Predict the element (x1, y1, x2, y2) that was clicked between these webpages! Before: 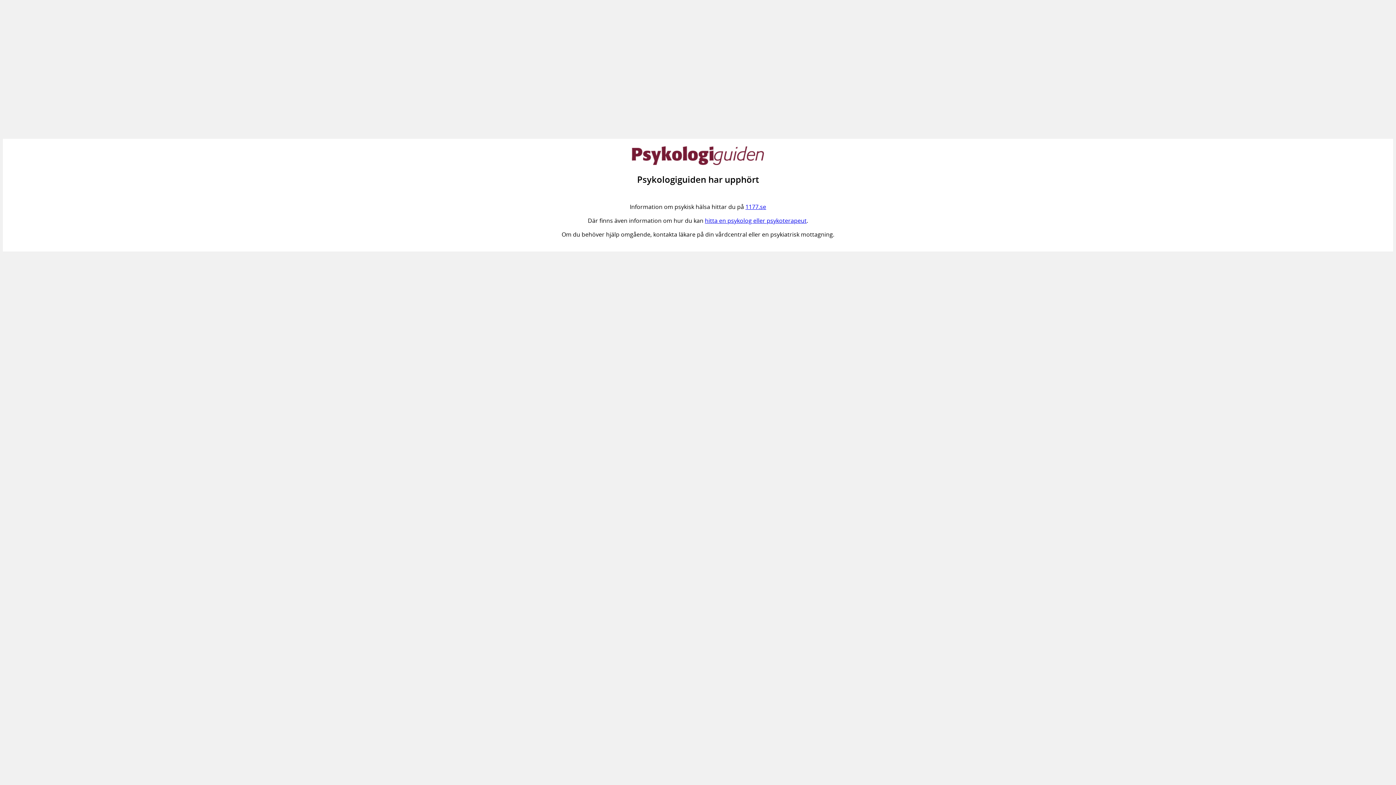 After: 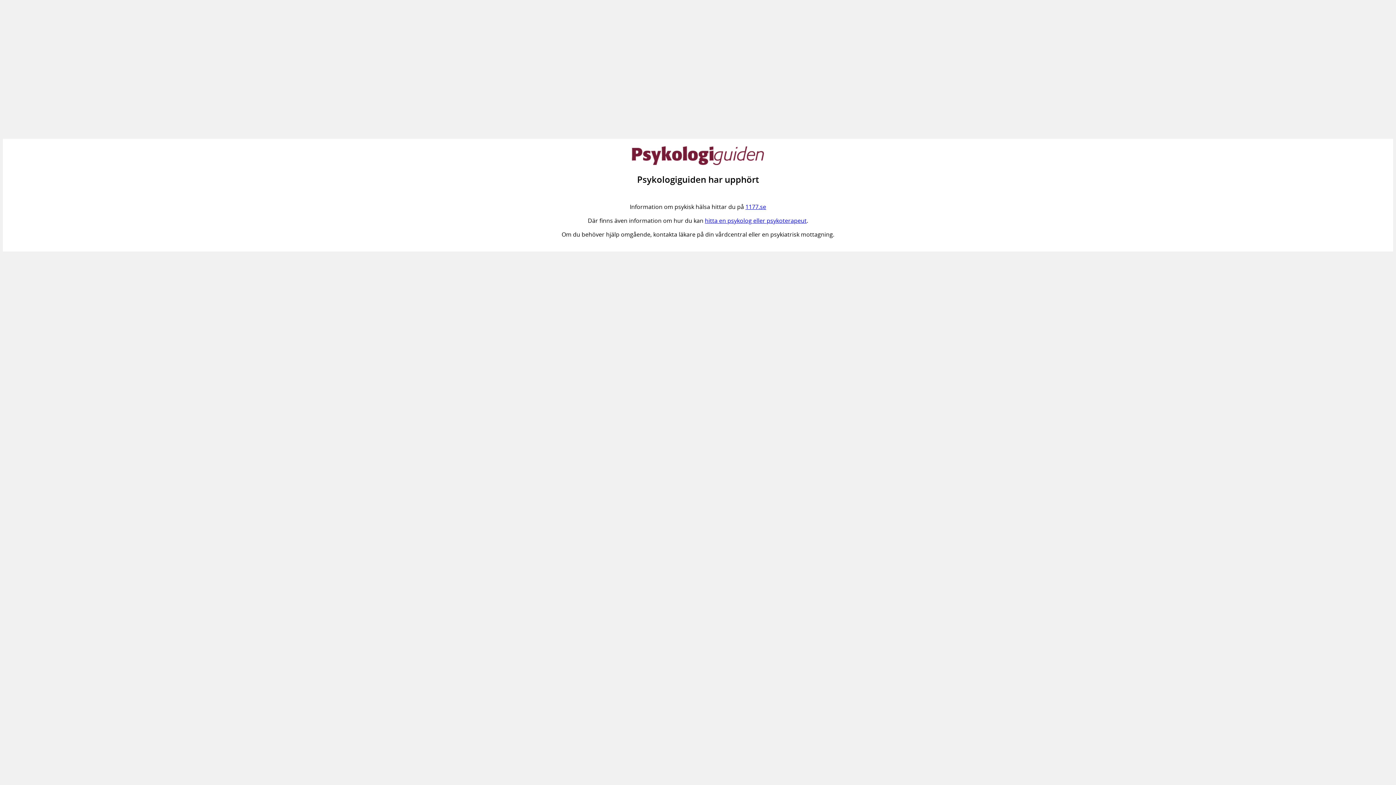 Action: label: hitta en psykolog eller psykoterapeut bbox: (705, 216, 806, 224)